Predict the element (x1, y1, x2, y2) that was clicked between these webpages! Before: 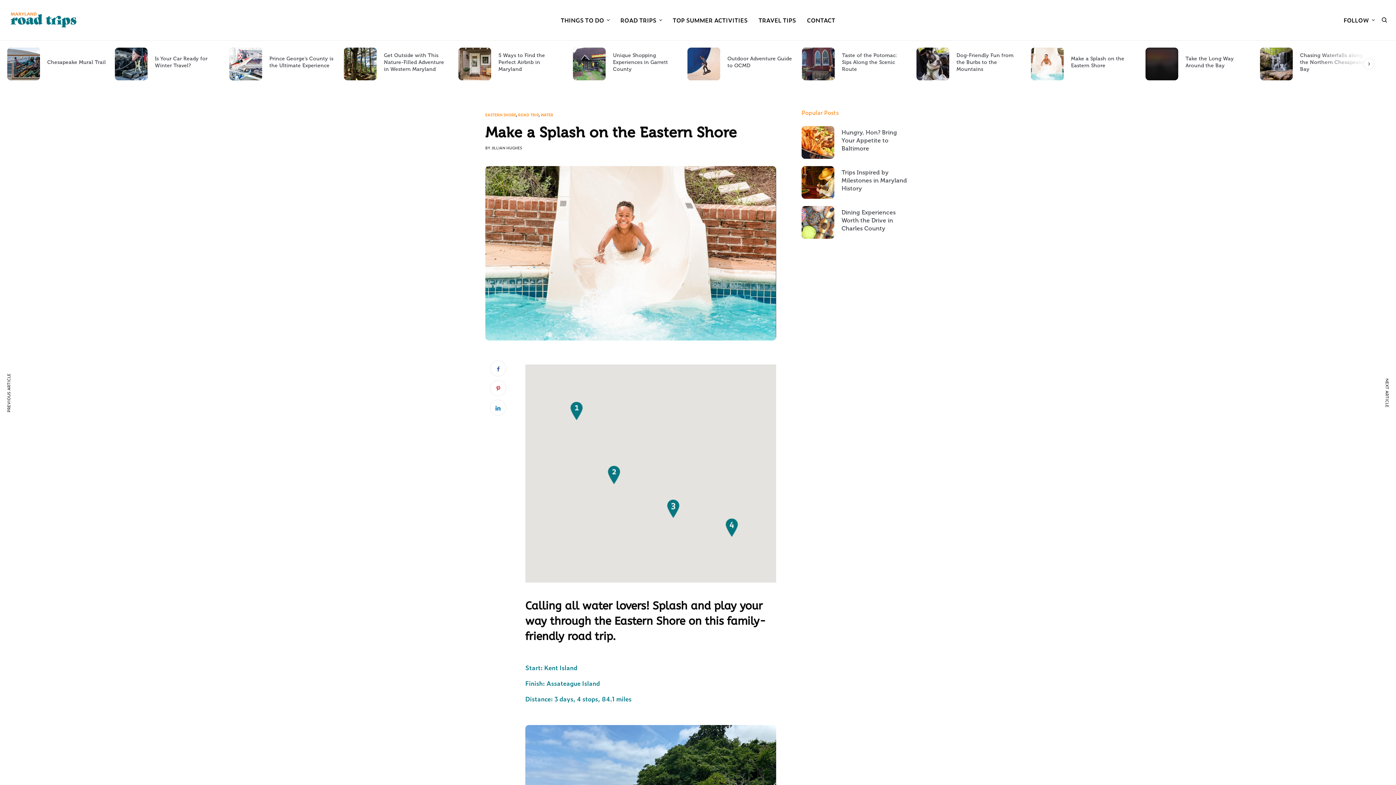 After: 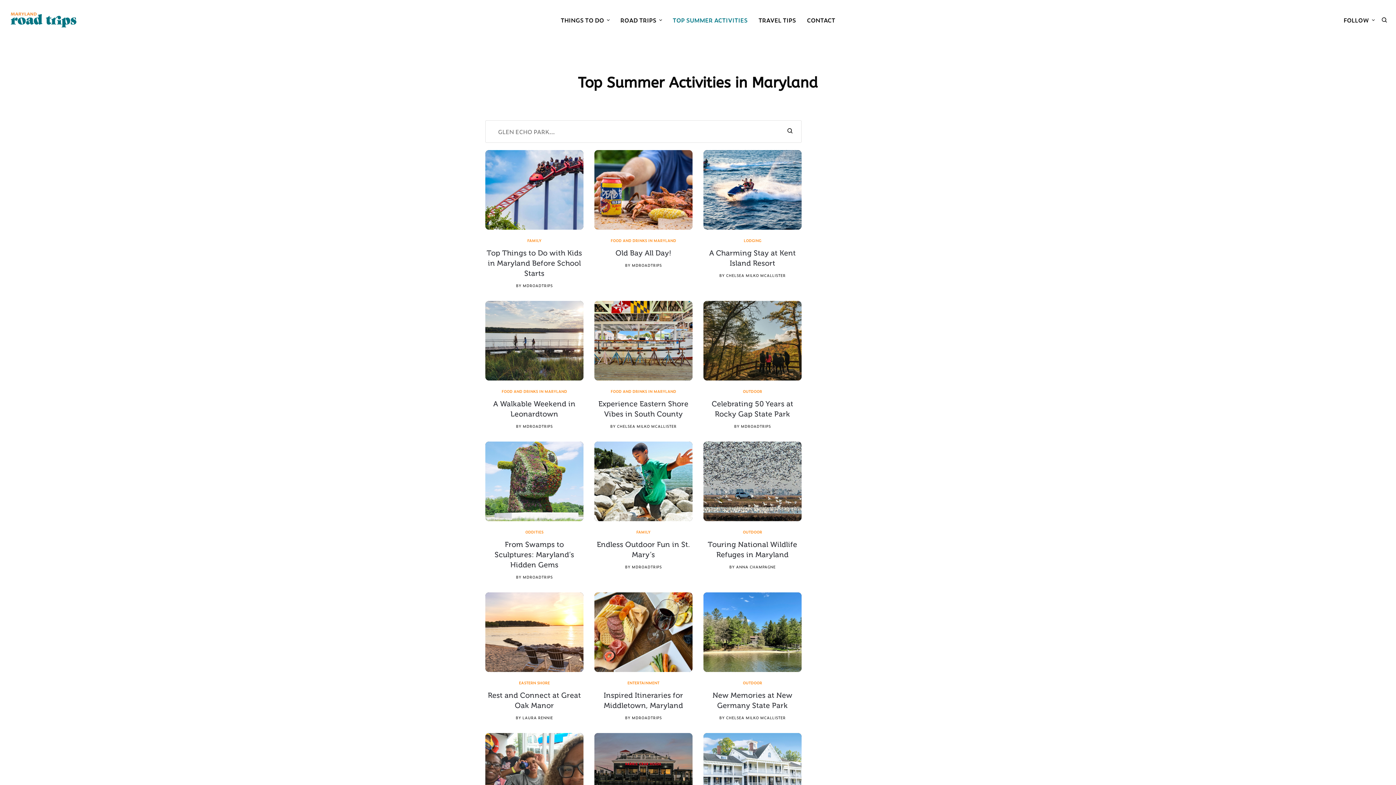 Action: bbox: (672, 0, 747, 40) label: TOP SUMMER ACTIVITIES